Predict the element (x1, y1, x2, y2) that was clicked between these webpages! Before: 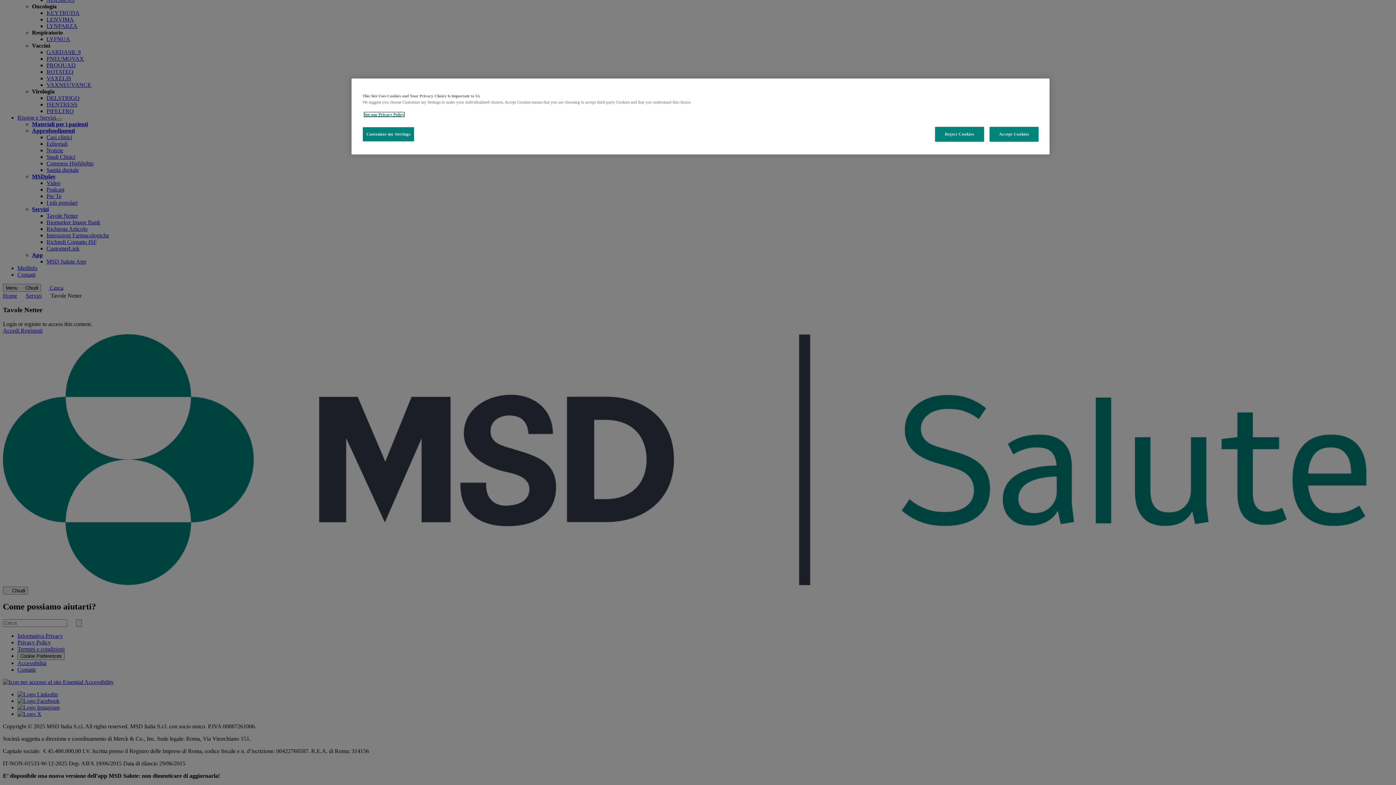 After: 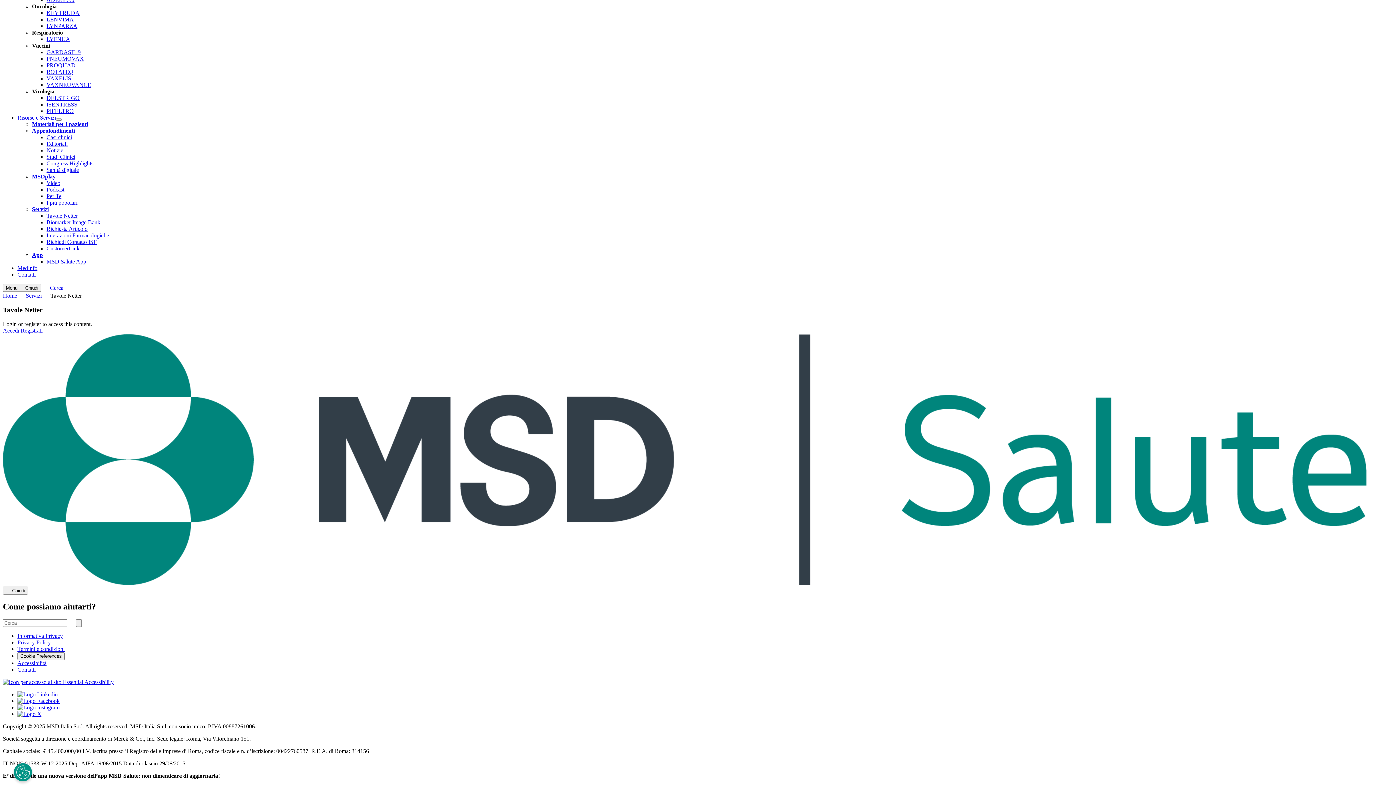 Action: bbox: (989, 126, 1038, 141) label: Accept Cookies